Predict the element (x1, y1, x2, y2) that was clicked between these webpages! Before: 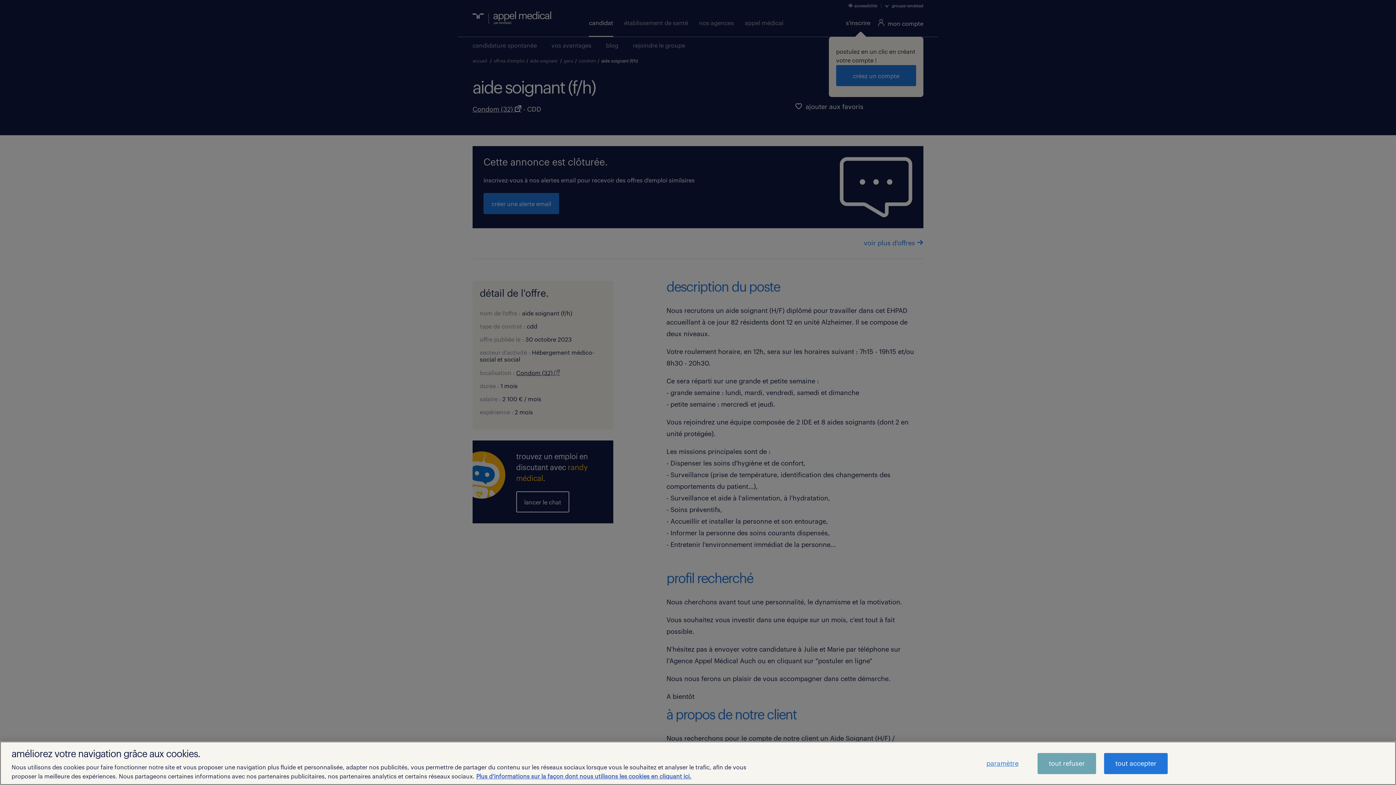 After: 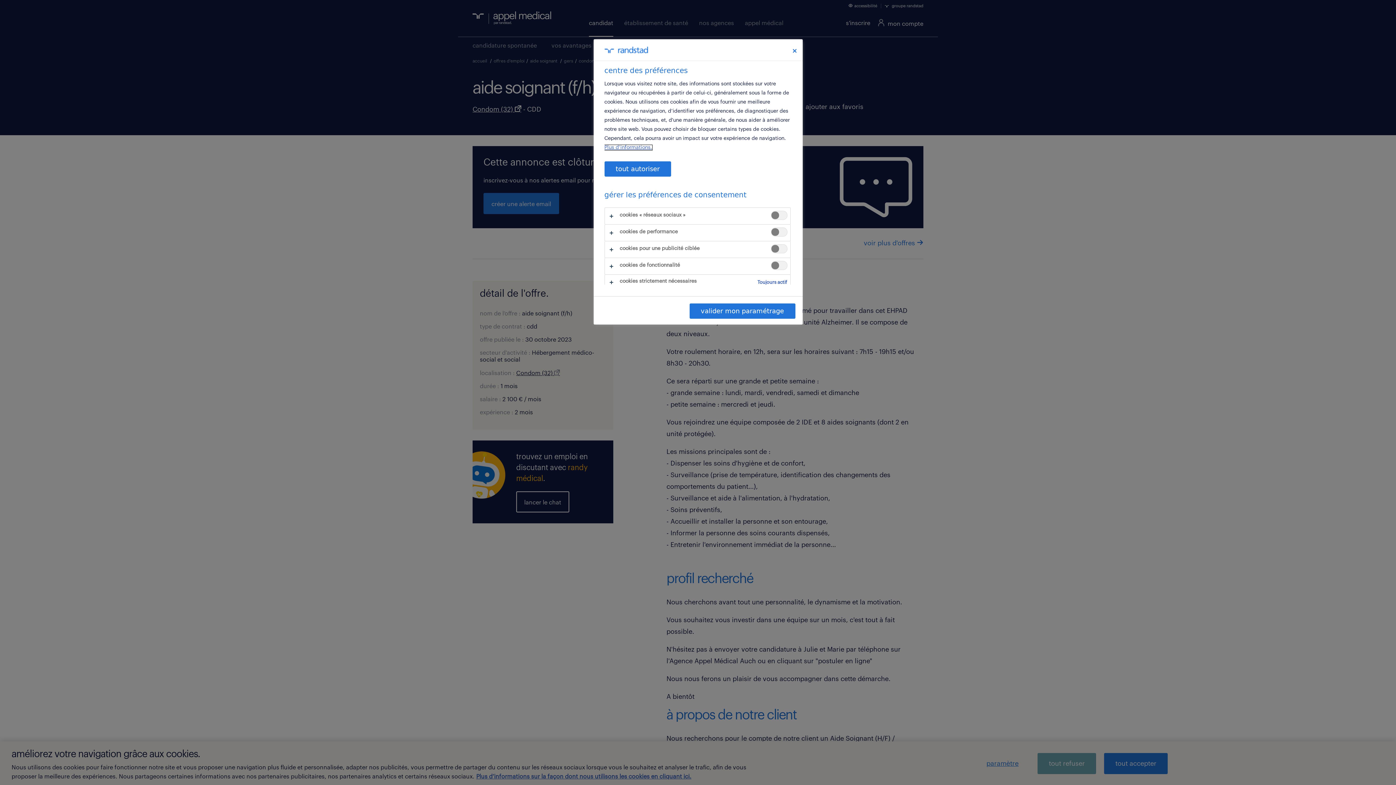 Action: label: paramètre bbox: (975, 753, 1029, 774)